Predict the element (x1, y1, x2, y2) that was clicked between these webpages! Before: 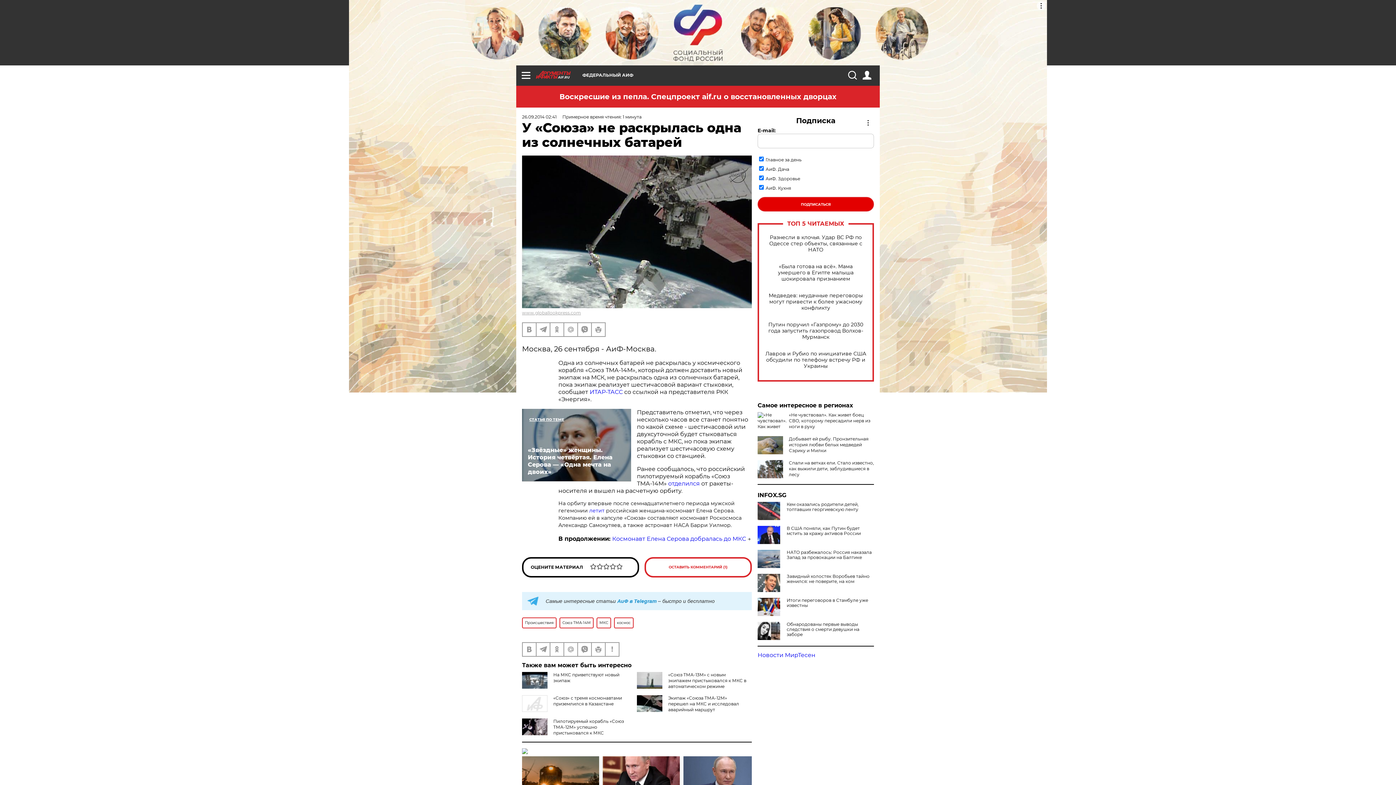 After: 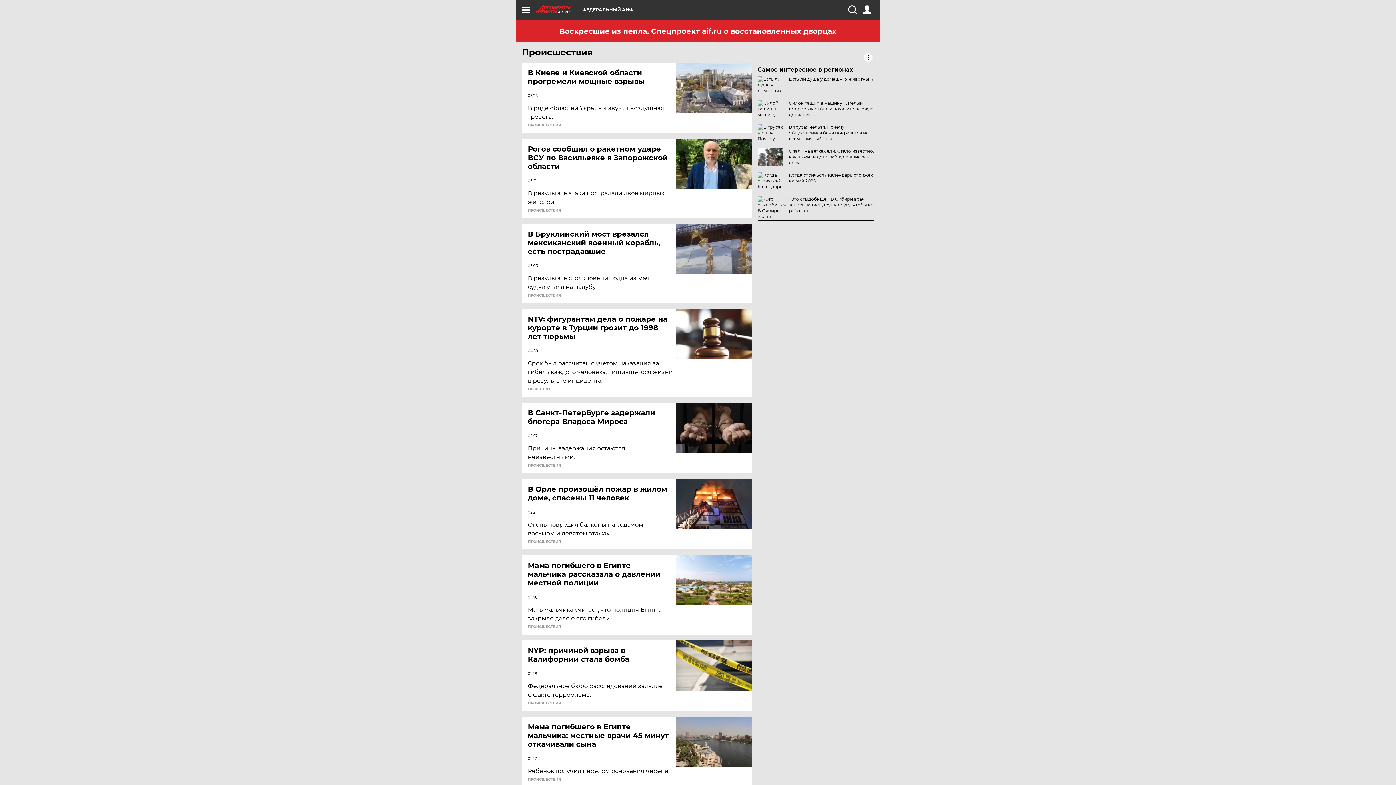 Action: bbox: (522, 617, 556, 628) label: Происшествия